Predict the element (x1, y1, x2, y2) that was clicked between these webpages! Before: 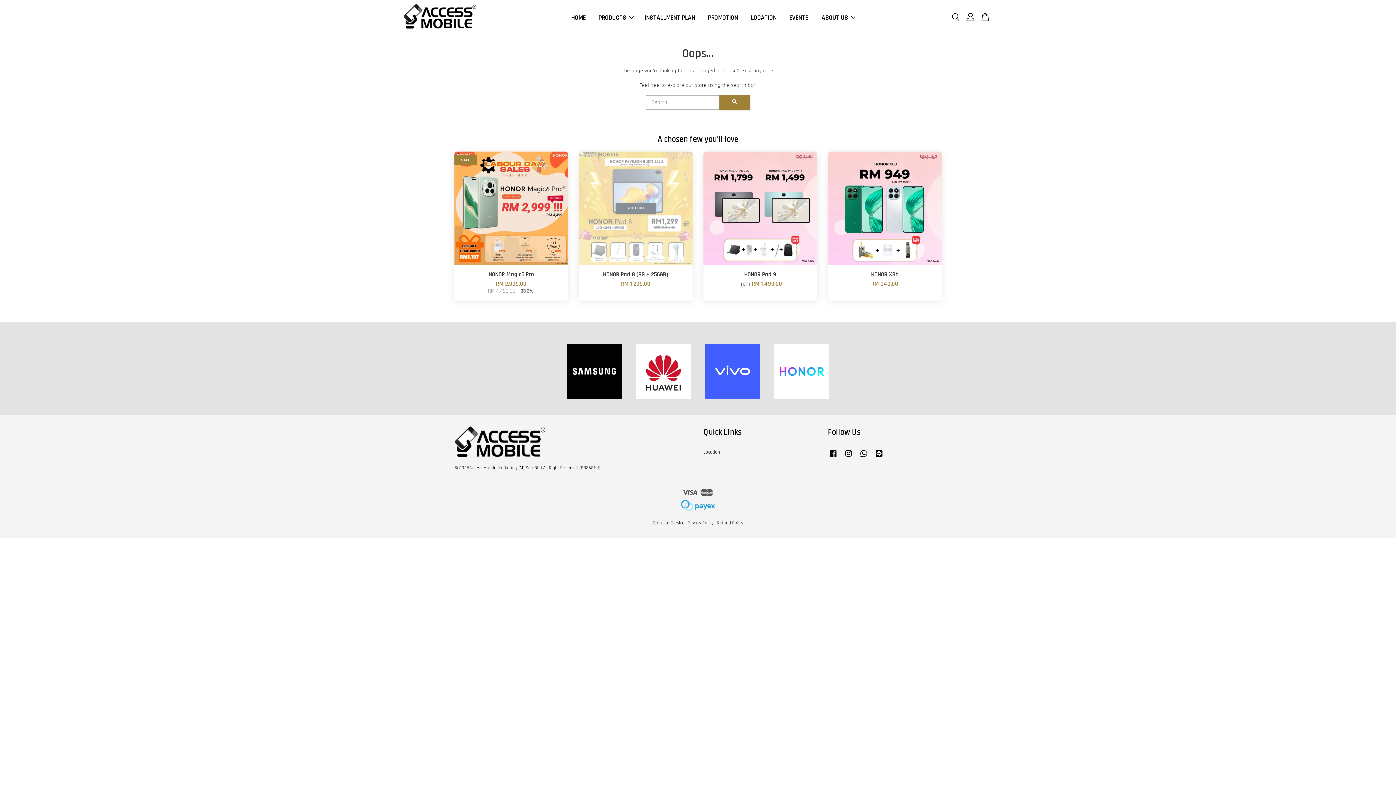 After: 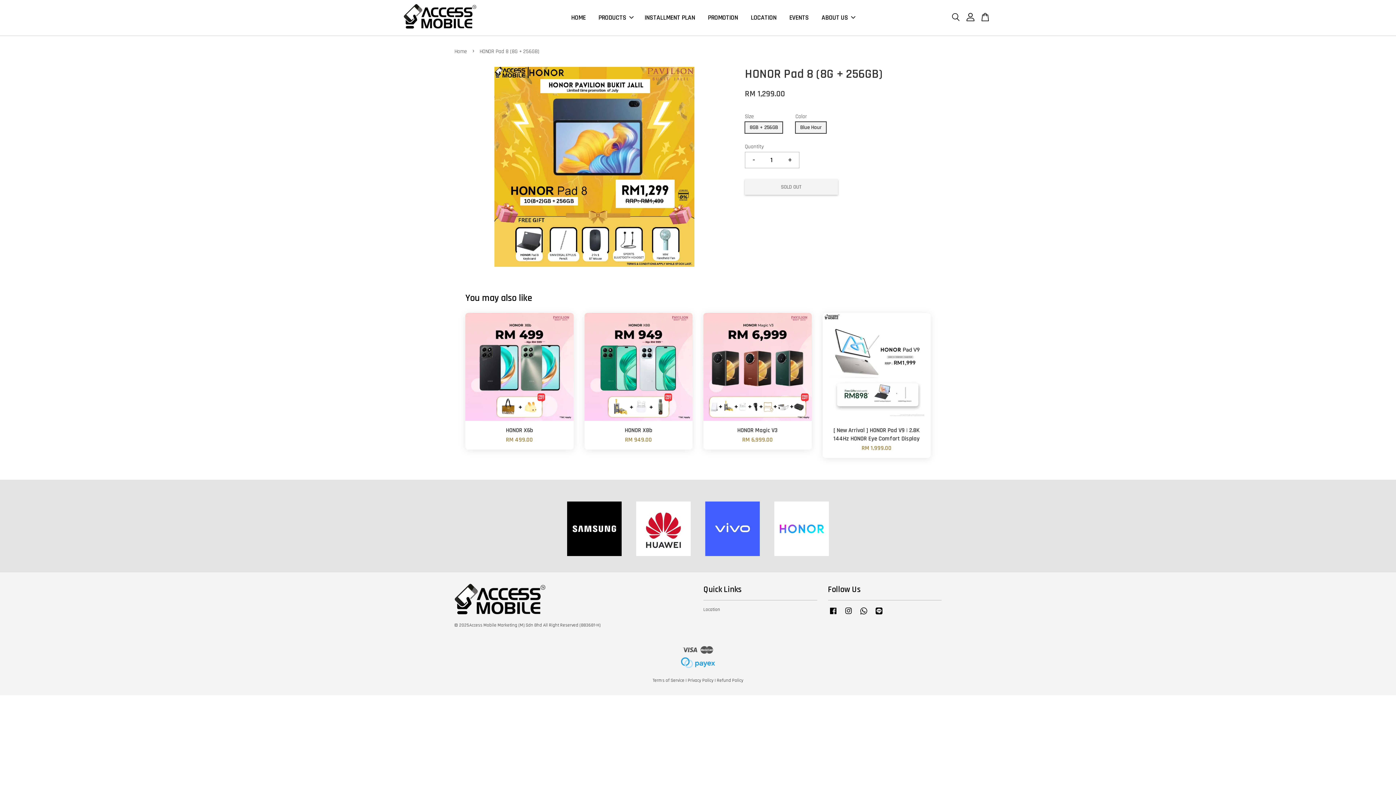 Action: label: HONOR Pad 8 (8G + 256GB)

RM 1,299.00 bbox: (579, 264, 692, 300)